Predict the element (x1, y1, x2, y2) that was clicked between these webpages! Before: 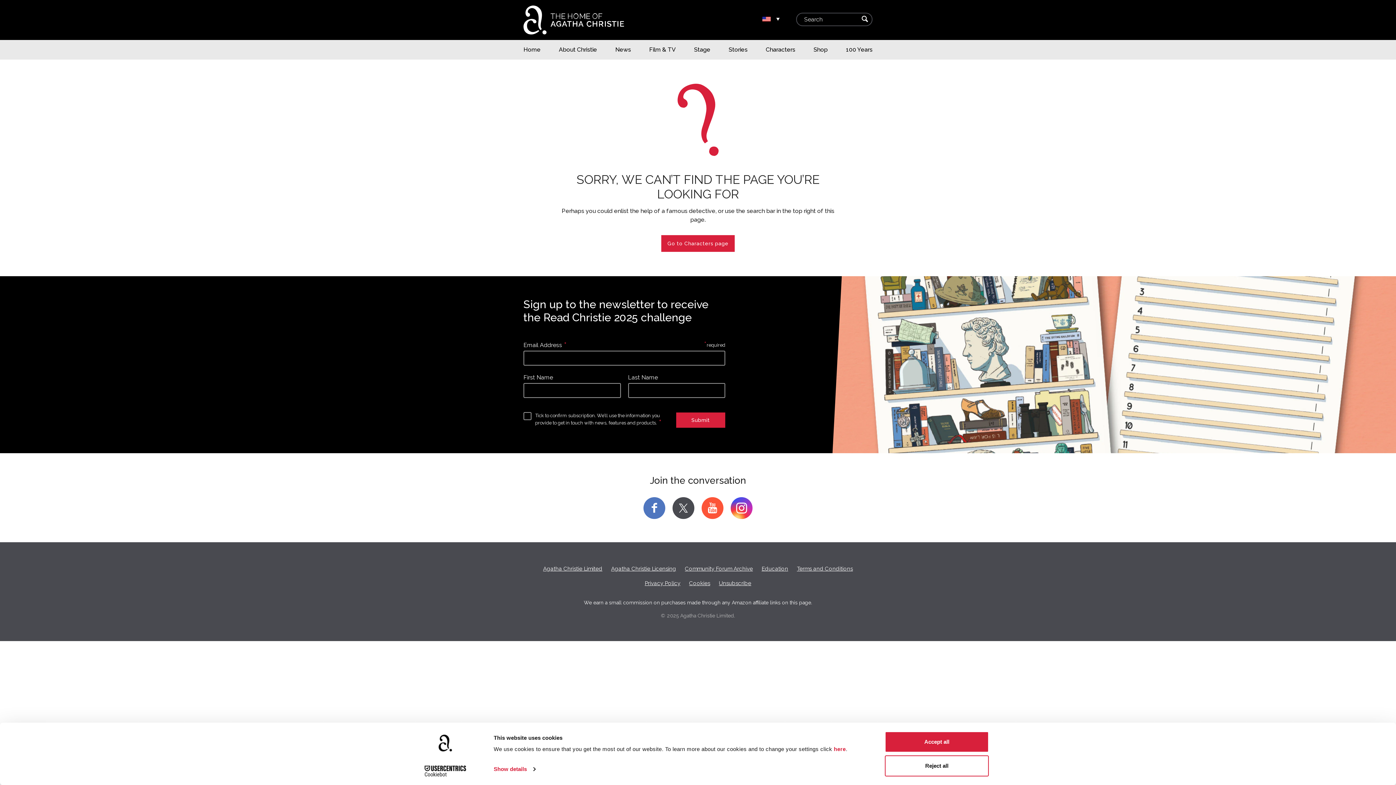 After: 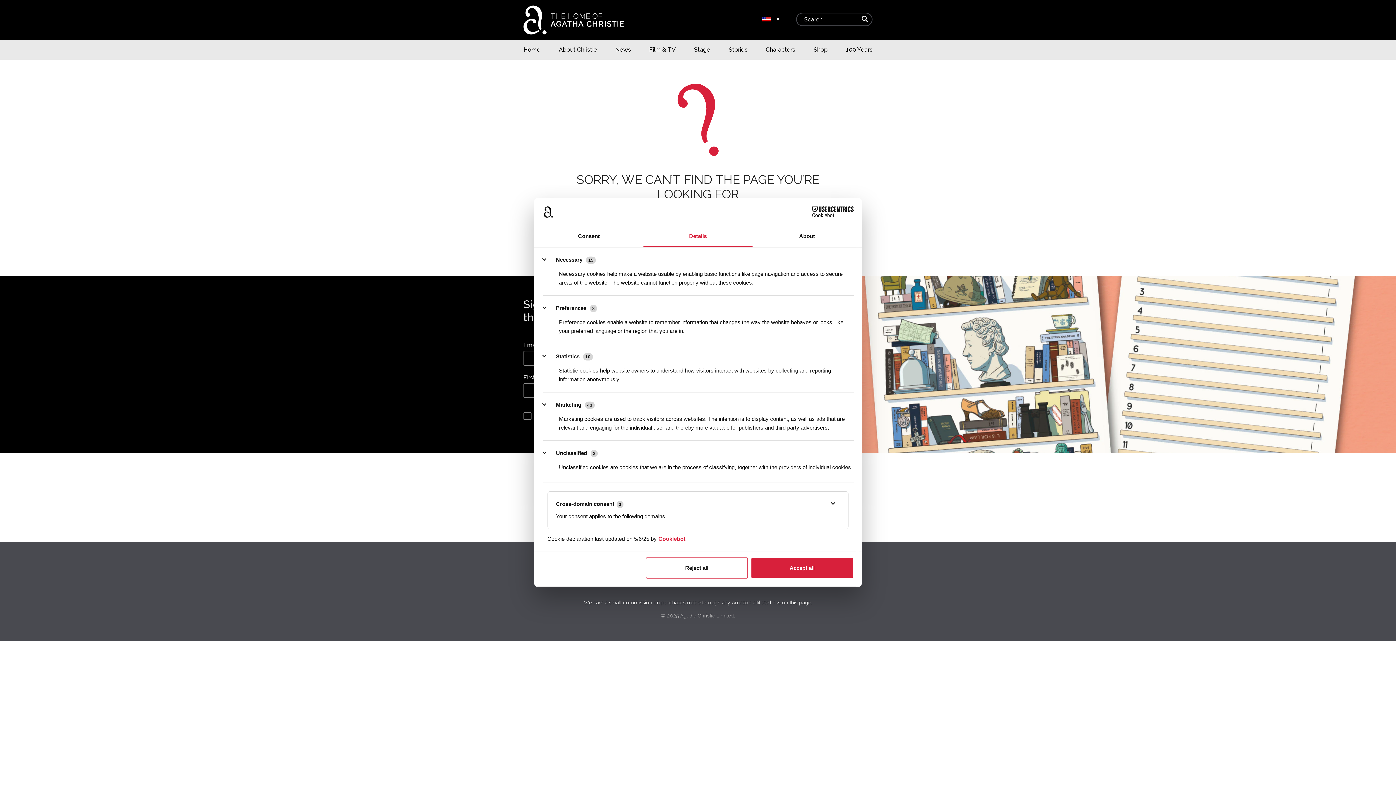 Action: bbox: (493, 764, 535, 775) label: Show details